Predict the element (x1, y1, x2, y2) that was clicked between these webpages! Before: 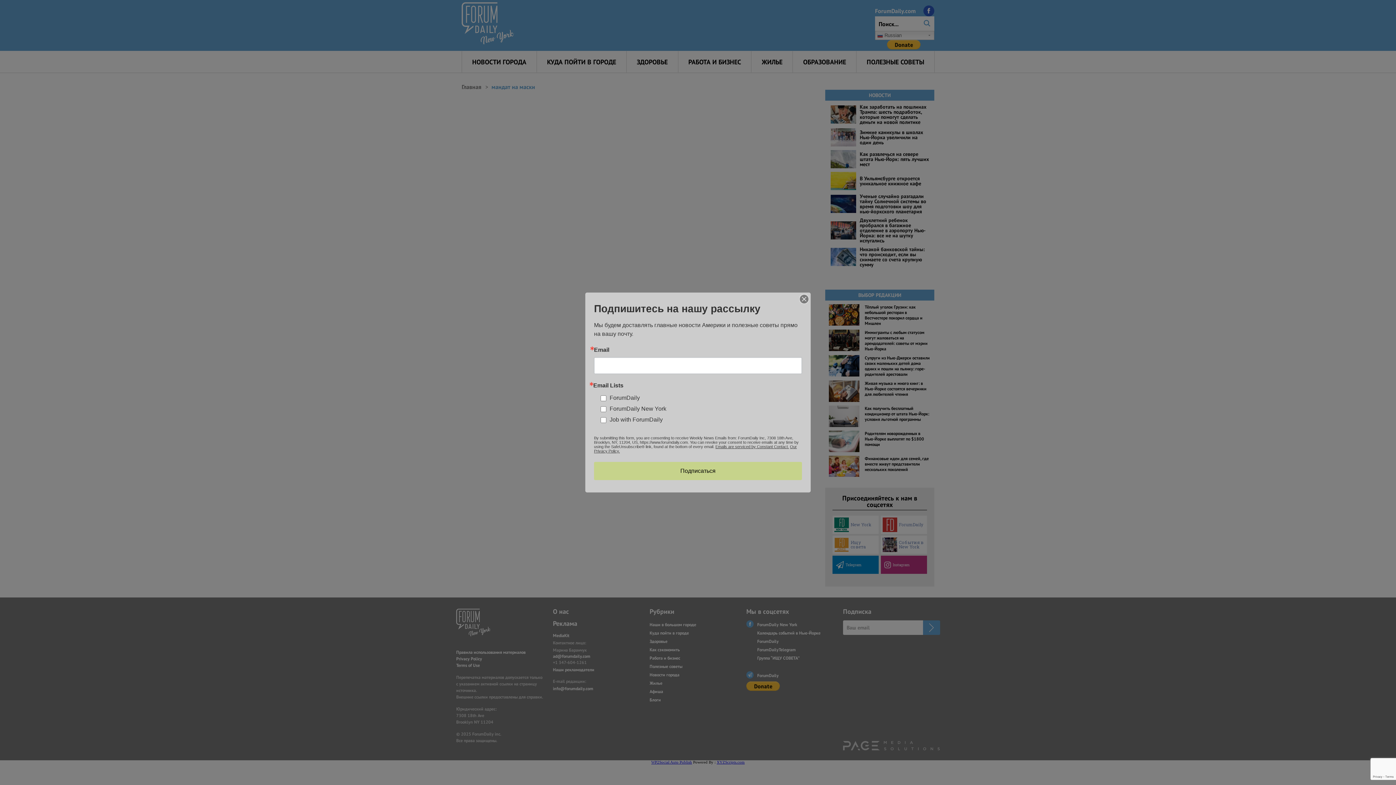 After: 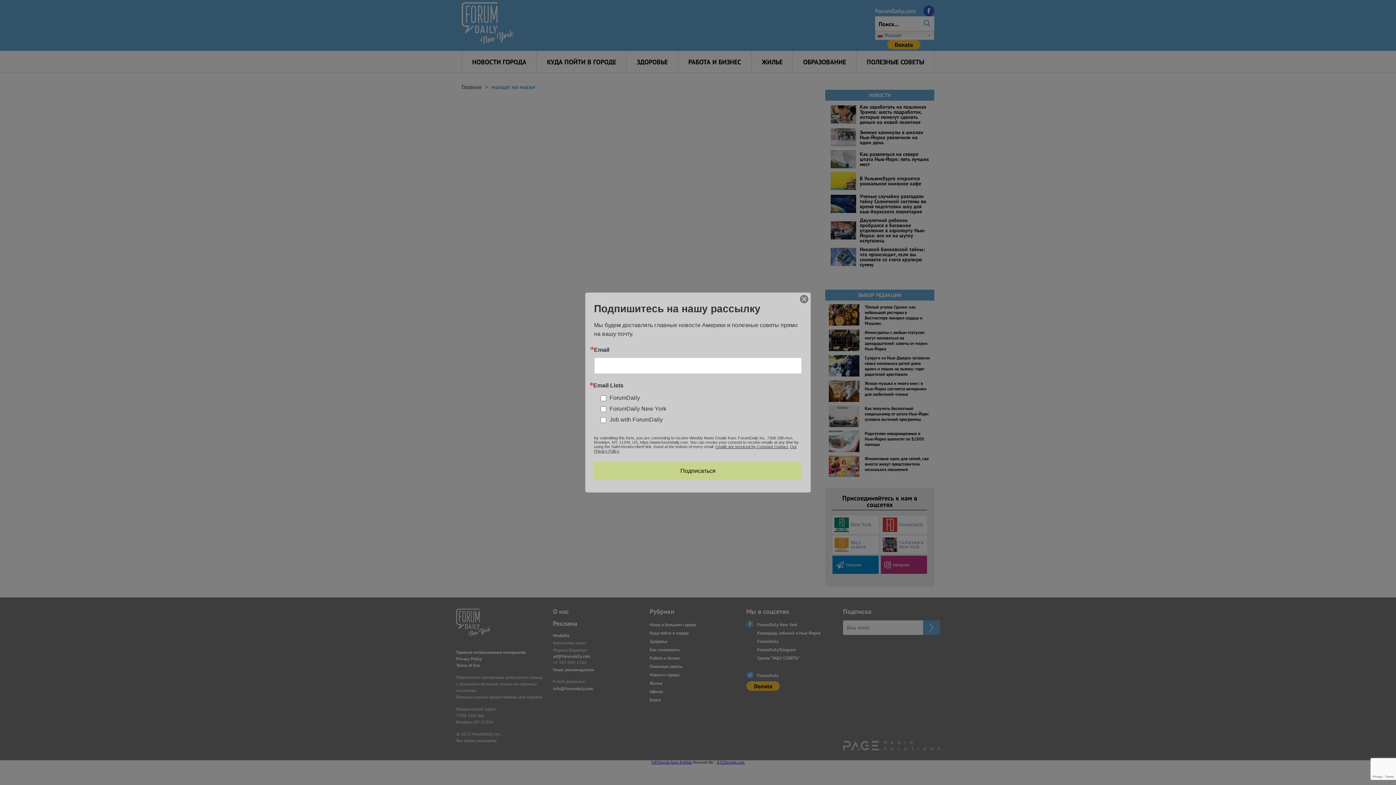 Action: label: Emails are serviced by Constant Contact. bbox: (715, 444, 789, 449)